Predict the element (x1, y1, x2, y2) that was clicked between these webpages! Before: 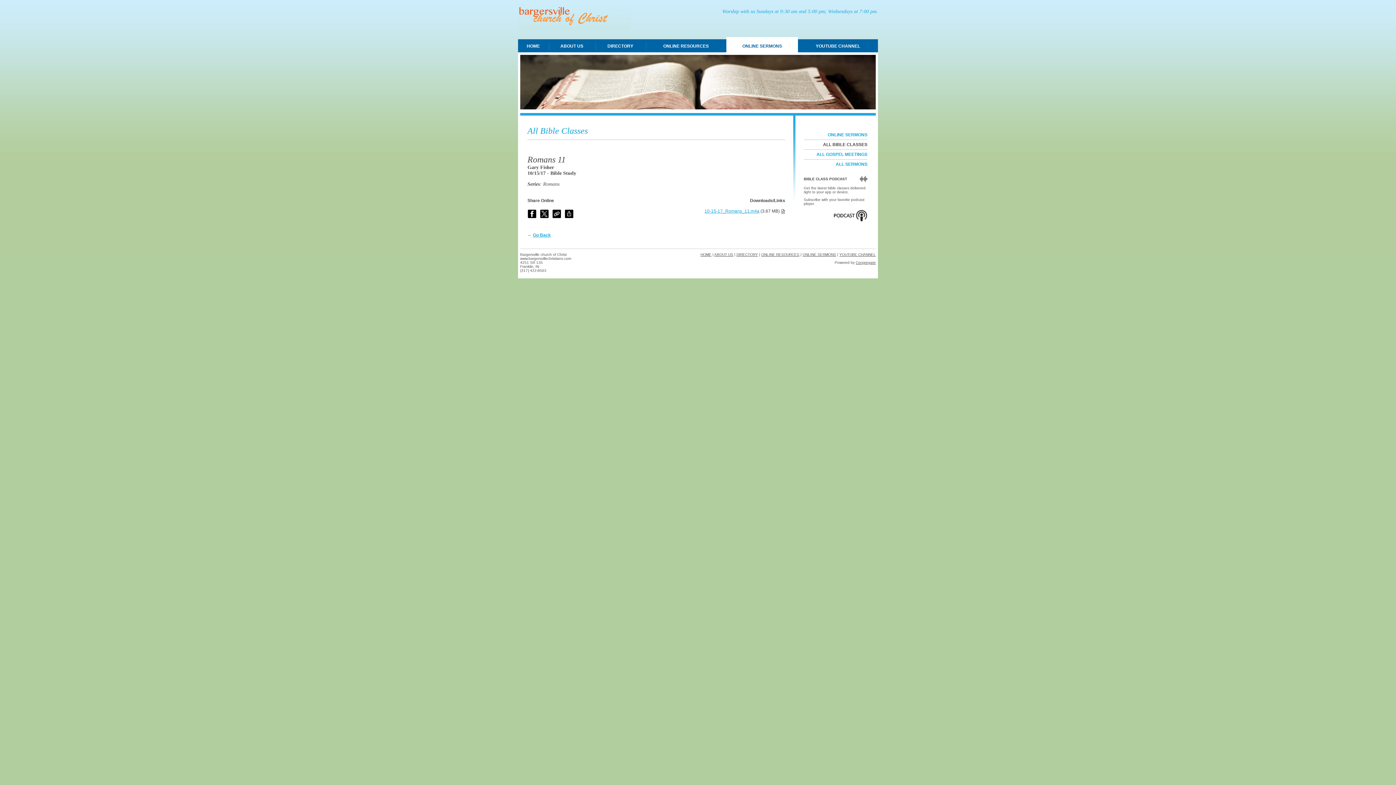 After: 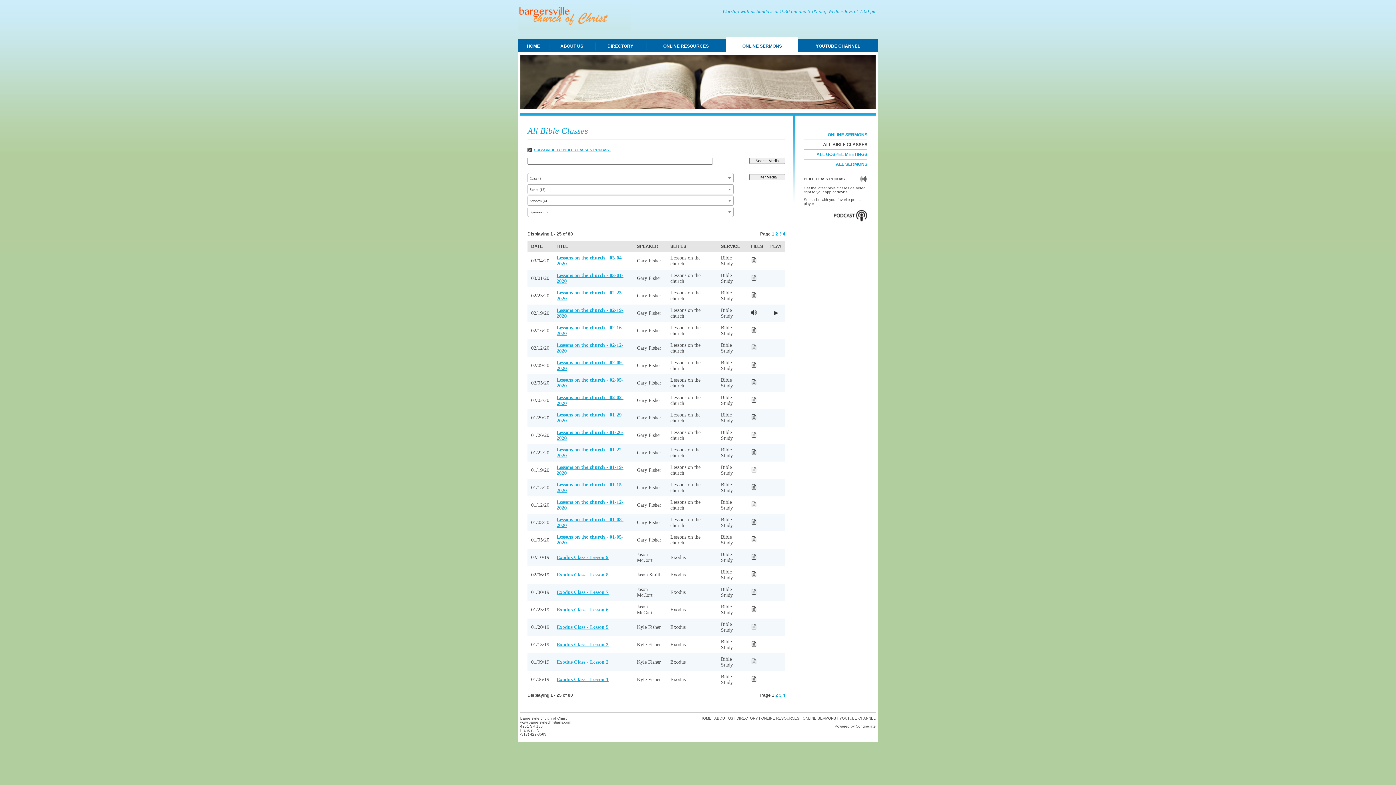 Action: bbox: (804, 140, 867, 149) label: ALL BIBLE CLASSES